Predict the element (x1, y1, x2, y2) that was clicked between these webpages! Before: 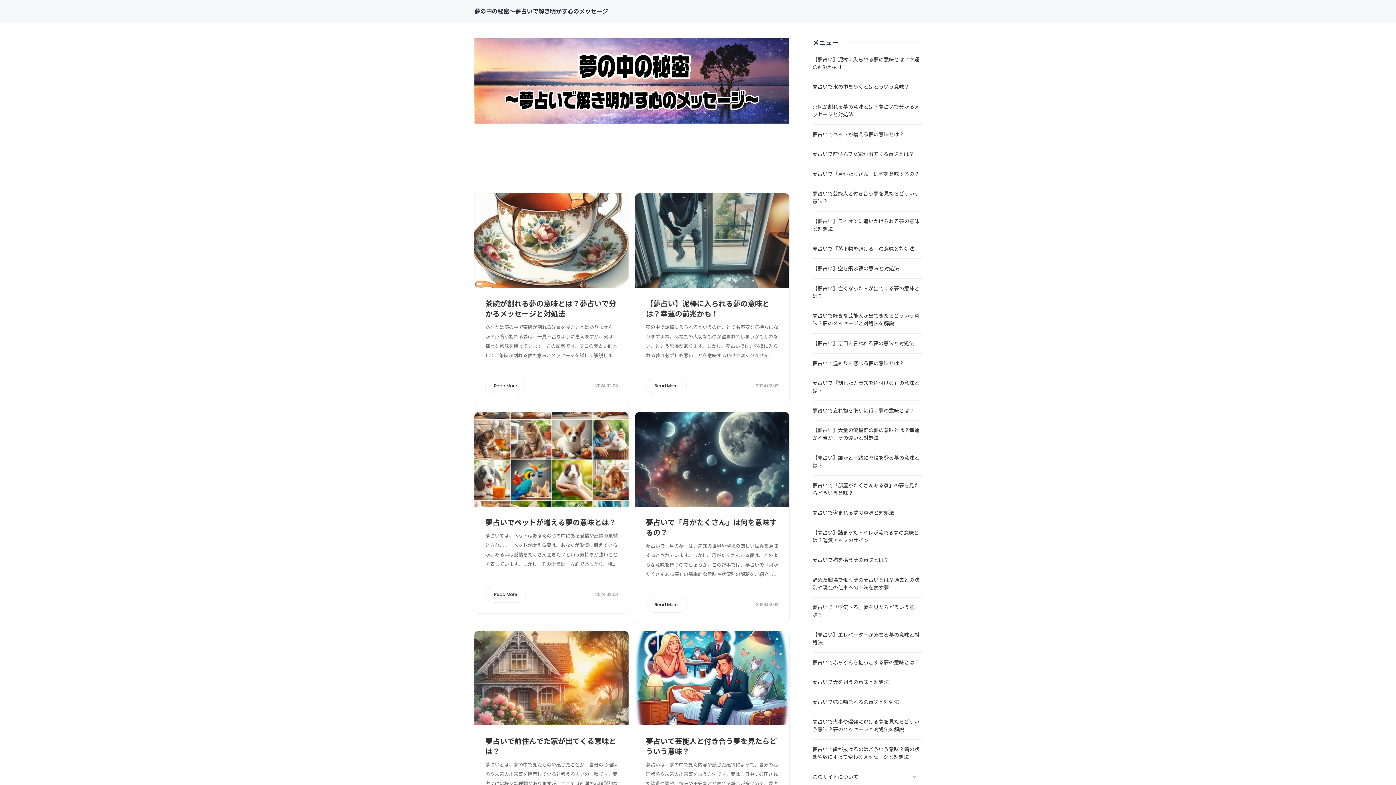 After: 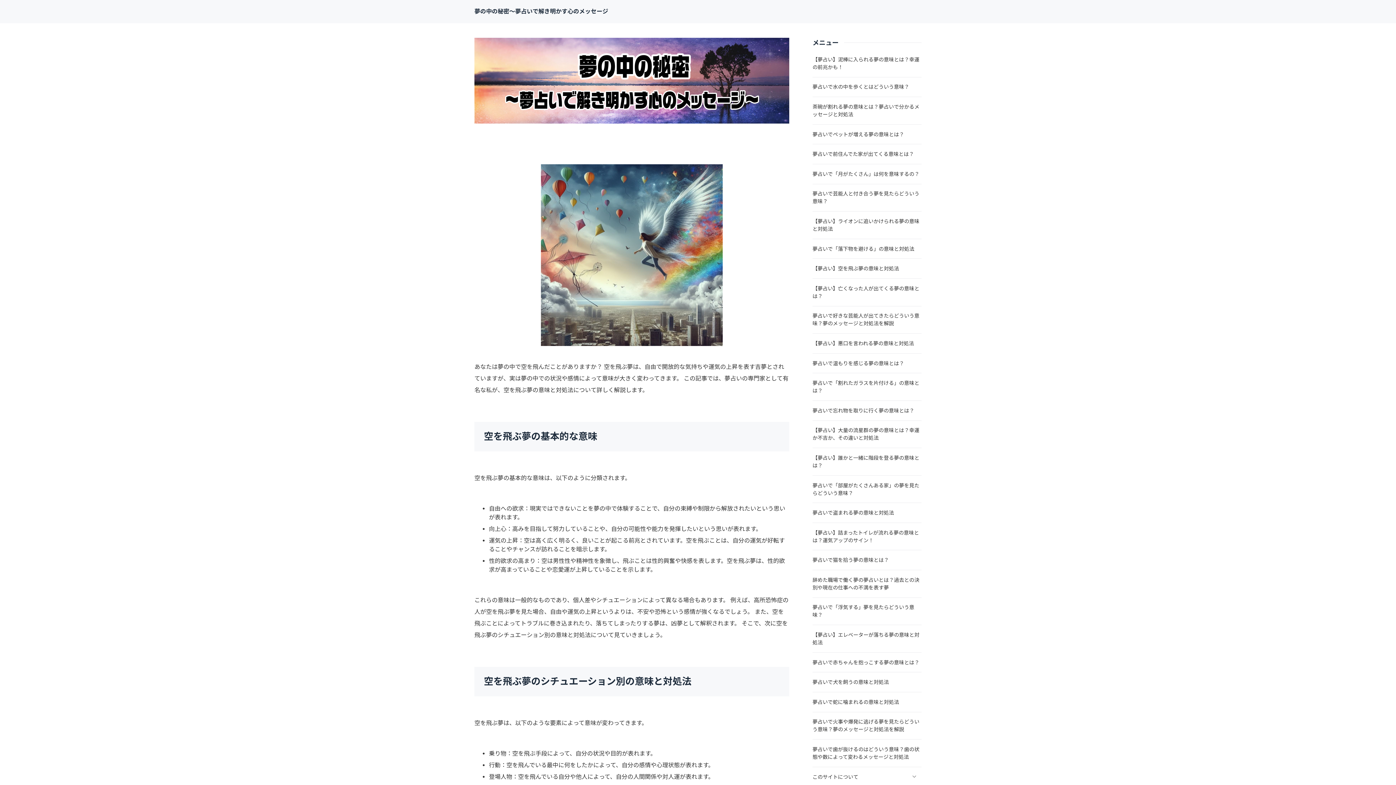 Action: label: 【夢占い】空を飛ぶ夢の意味と対処法 bbox: (812, 259, 921, 278)